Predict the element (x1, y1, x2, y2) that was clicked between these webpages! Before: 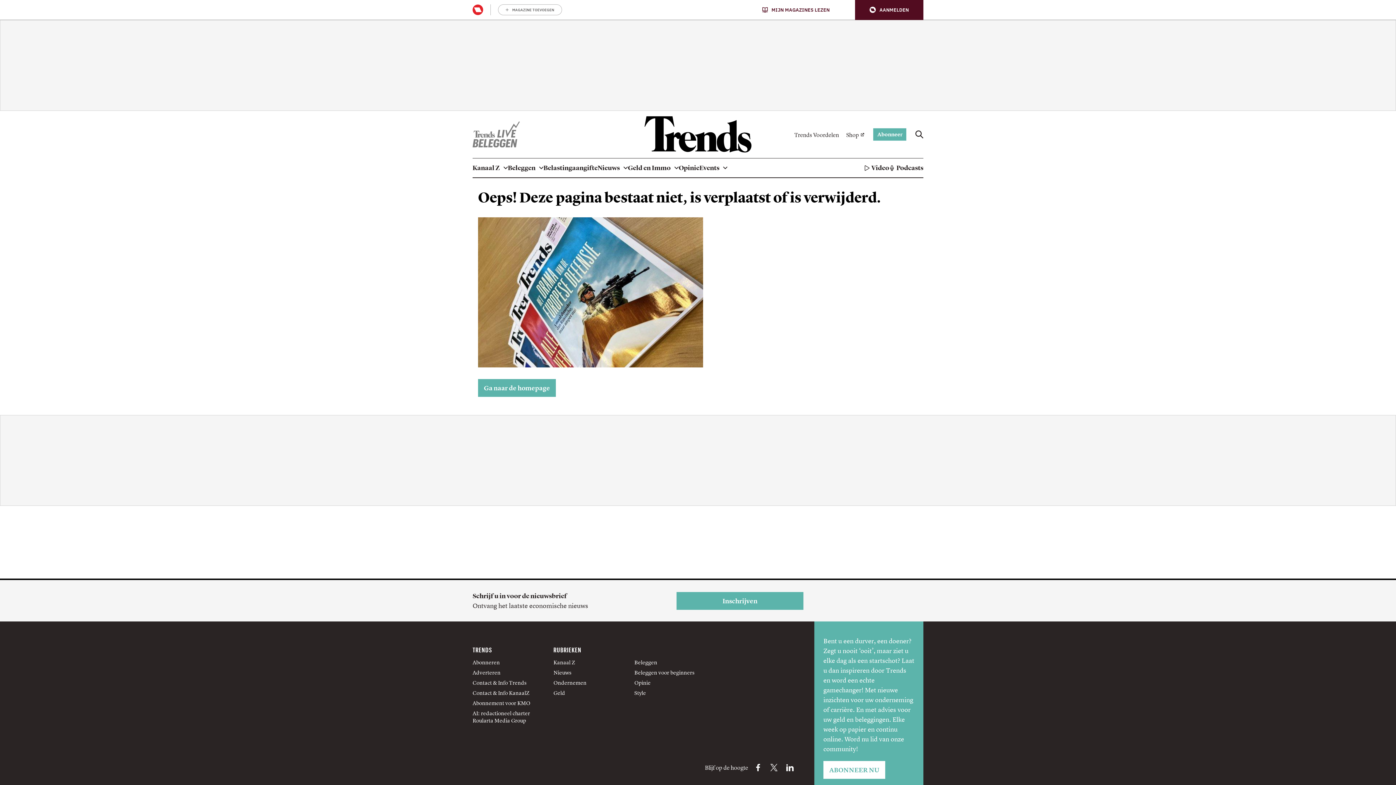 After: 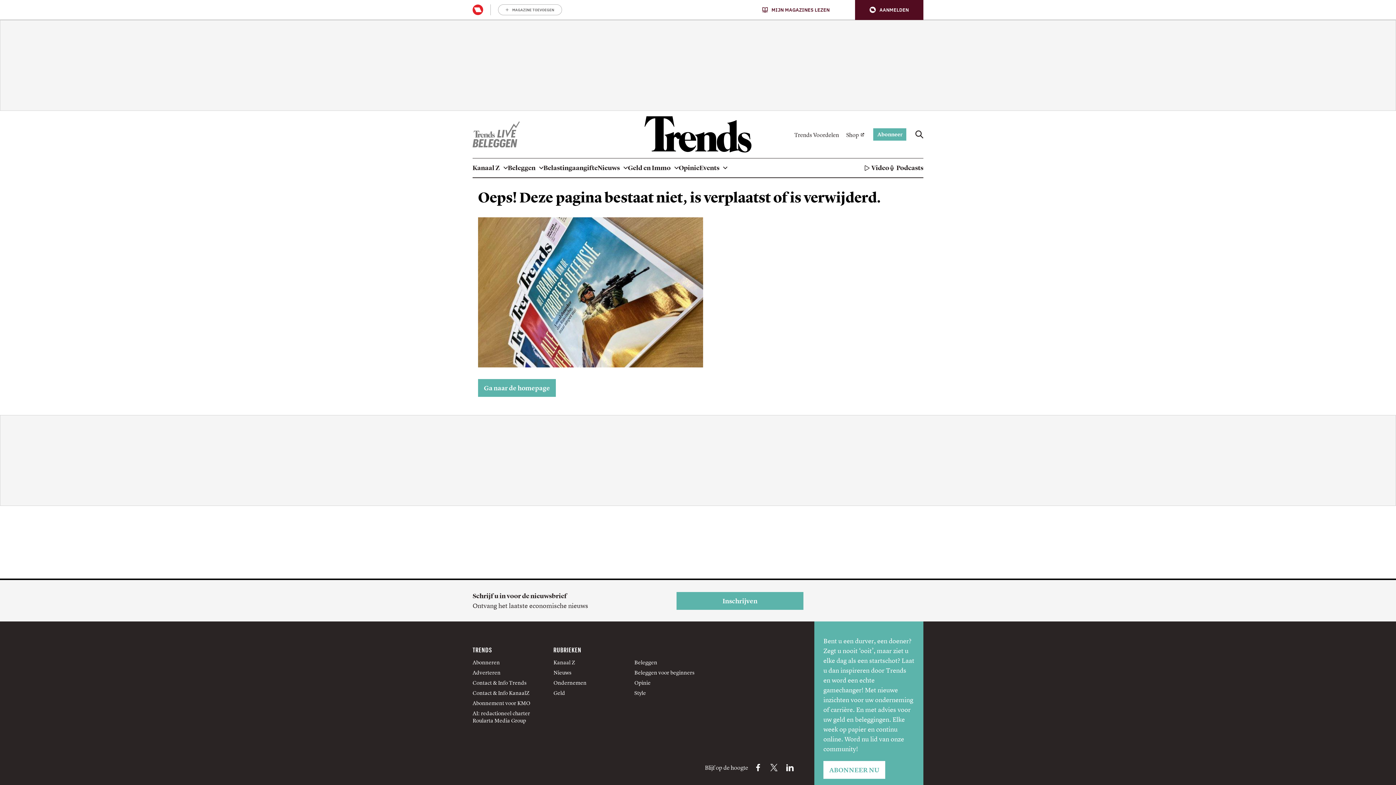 Action: label: Facebook Trends bbox: (752, 761, 764, 774)